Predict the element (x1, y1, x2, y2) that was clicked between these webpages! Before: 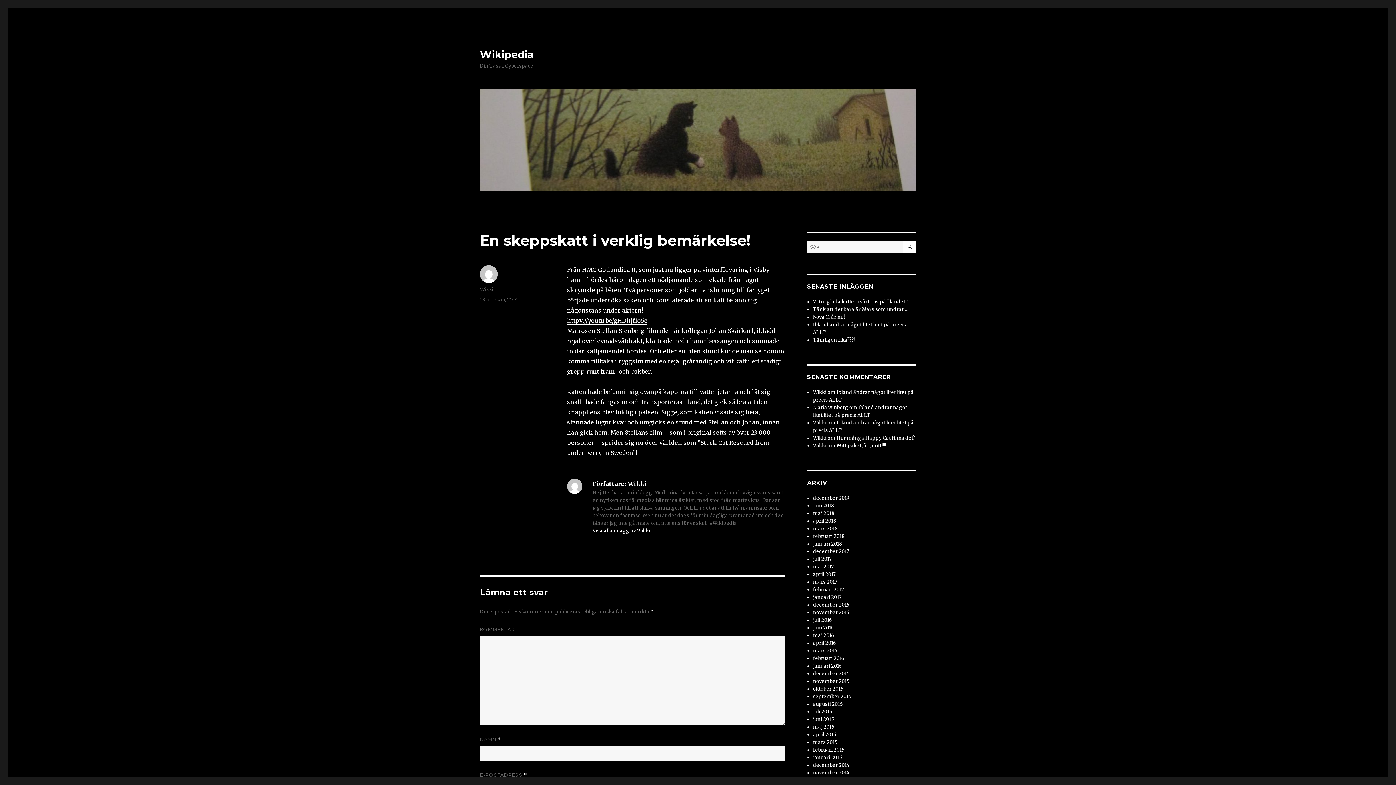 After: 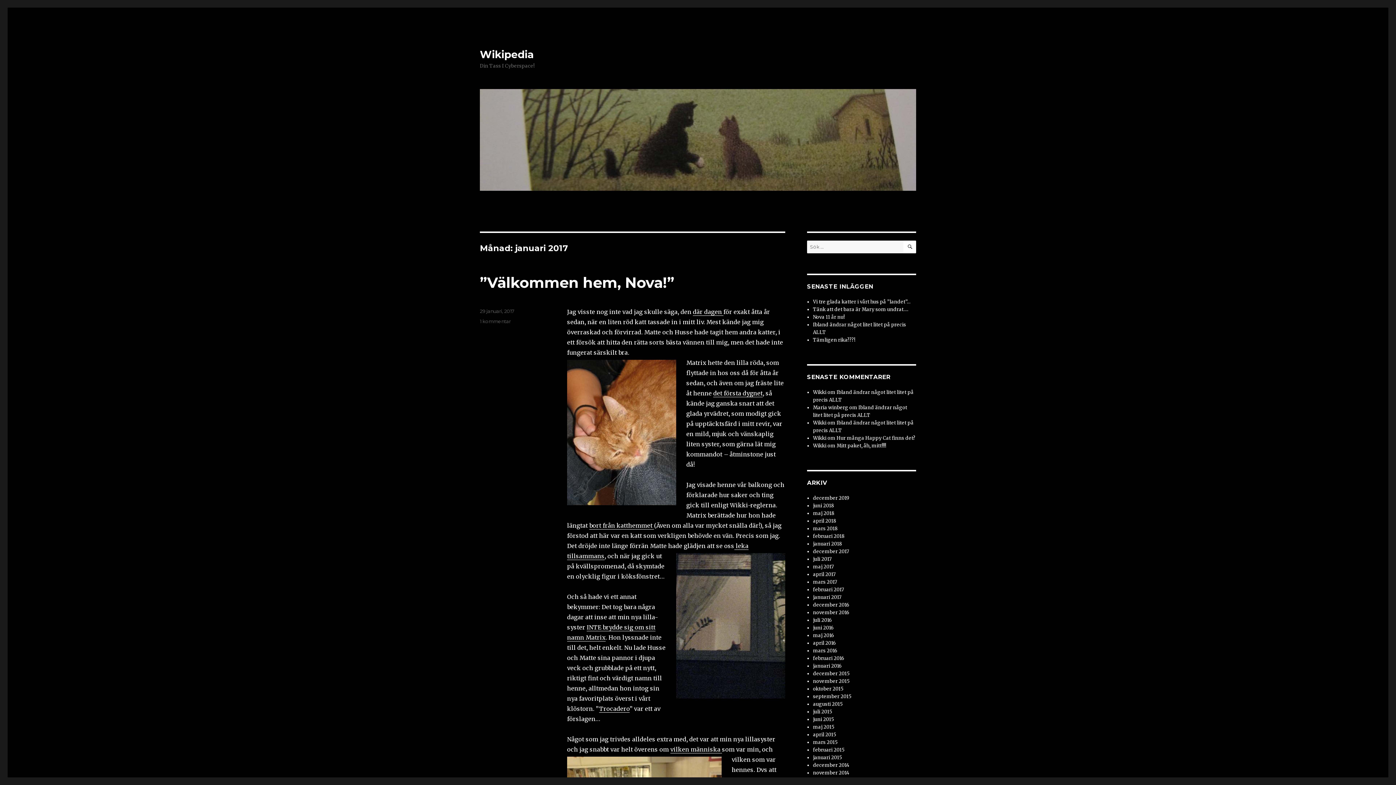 Action: bbox: (813, 594, 841, 600) label: januari 2017